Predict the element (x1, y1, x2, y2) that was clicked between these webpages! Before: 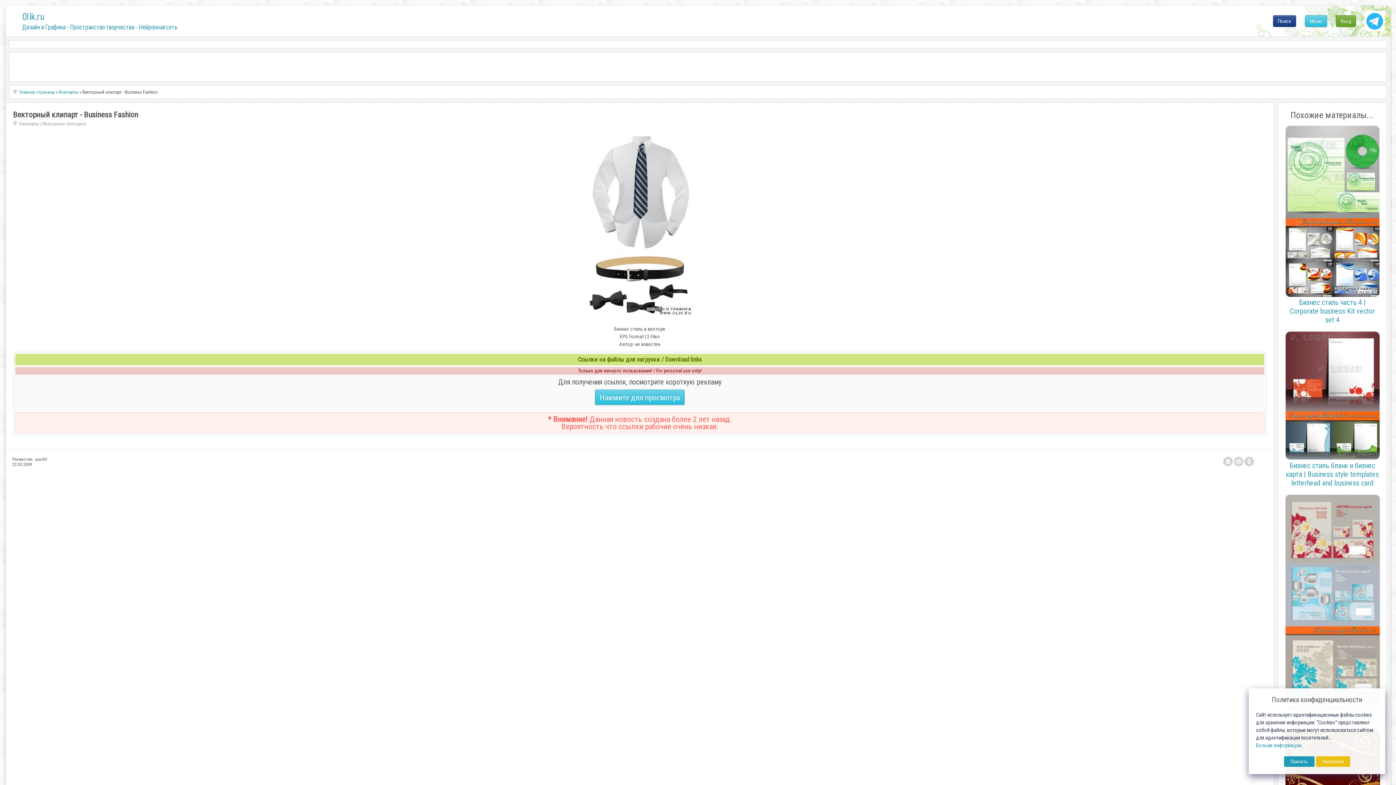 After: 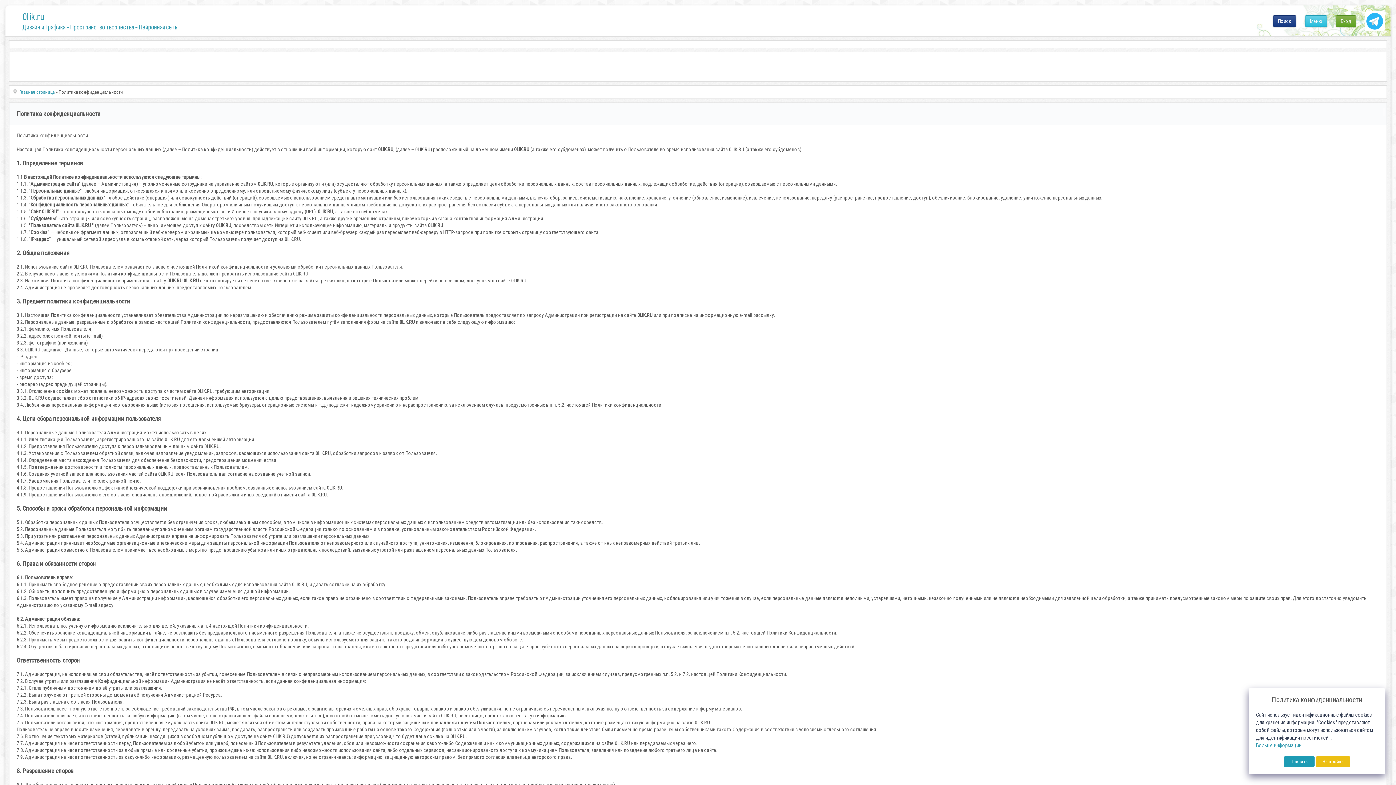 Action: bbox: (1256, 742, 1301, 749) label: Больше информации